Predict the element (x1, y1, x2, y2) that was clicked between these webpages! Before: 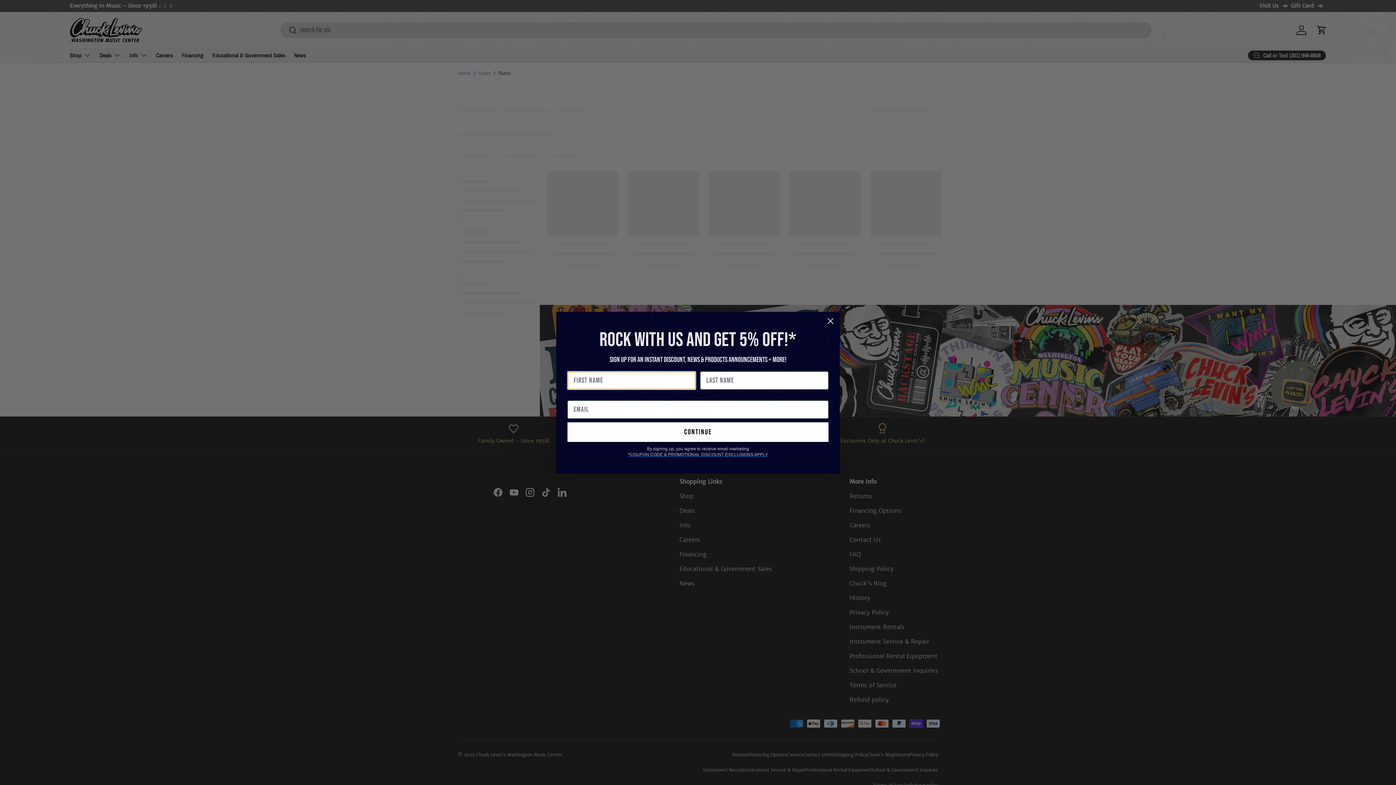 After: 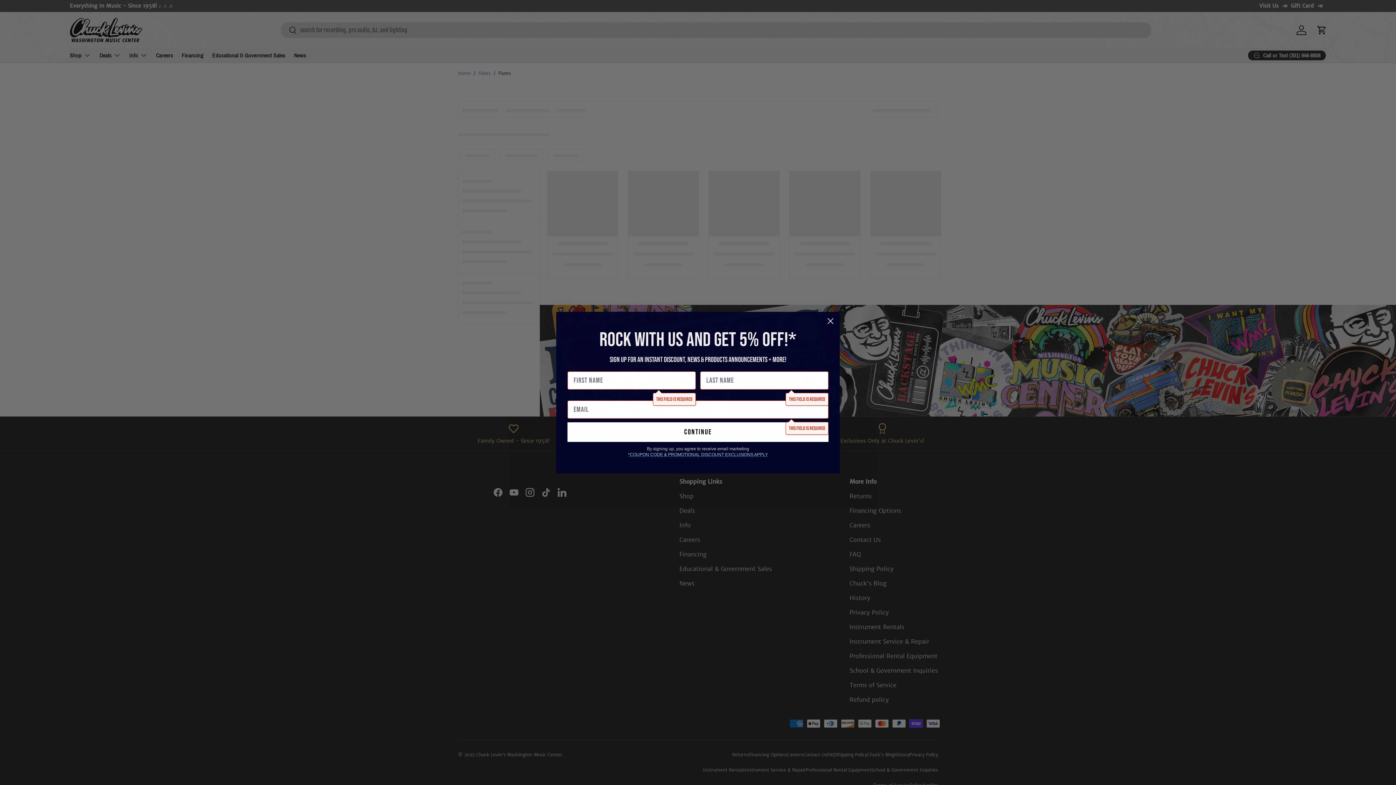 Action: bbox: (567, 422, 828, 442) label: continue